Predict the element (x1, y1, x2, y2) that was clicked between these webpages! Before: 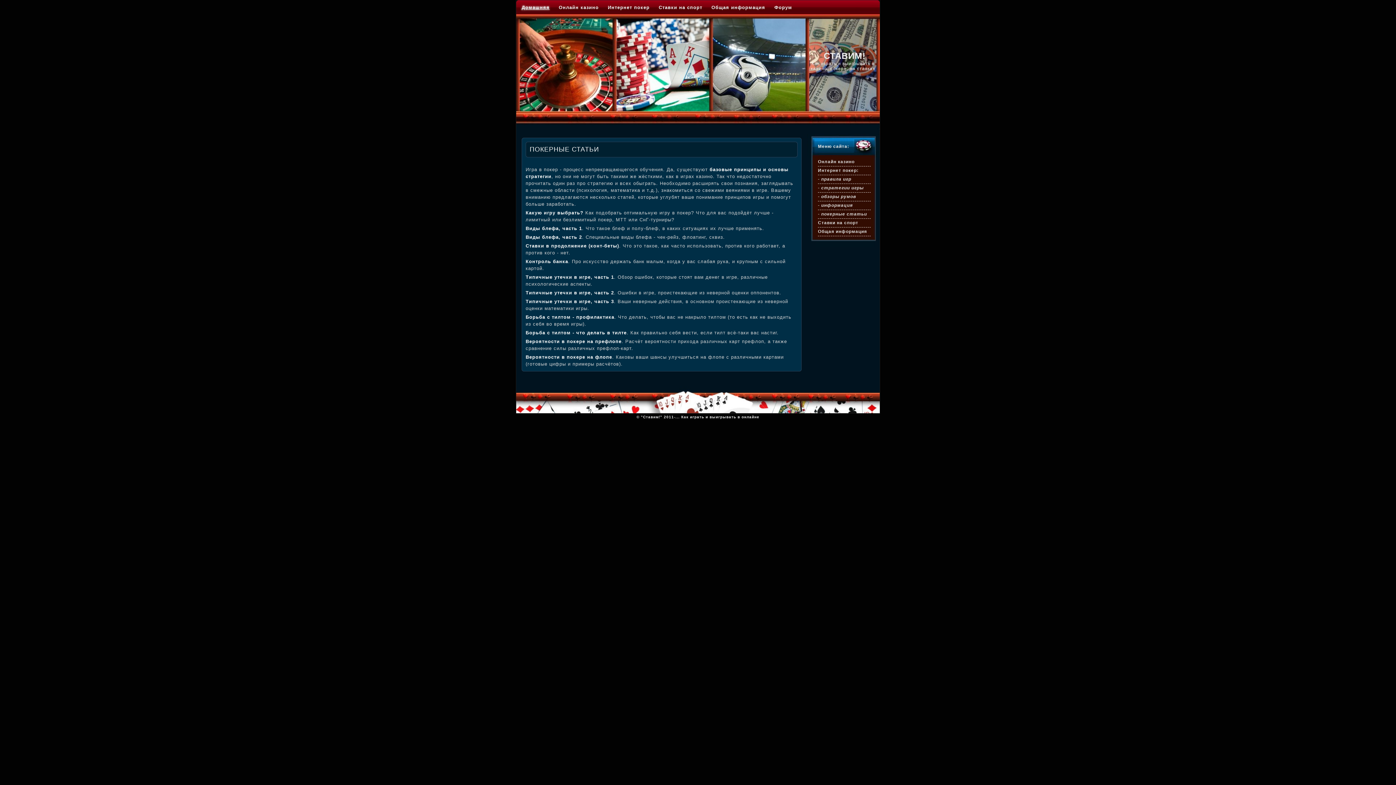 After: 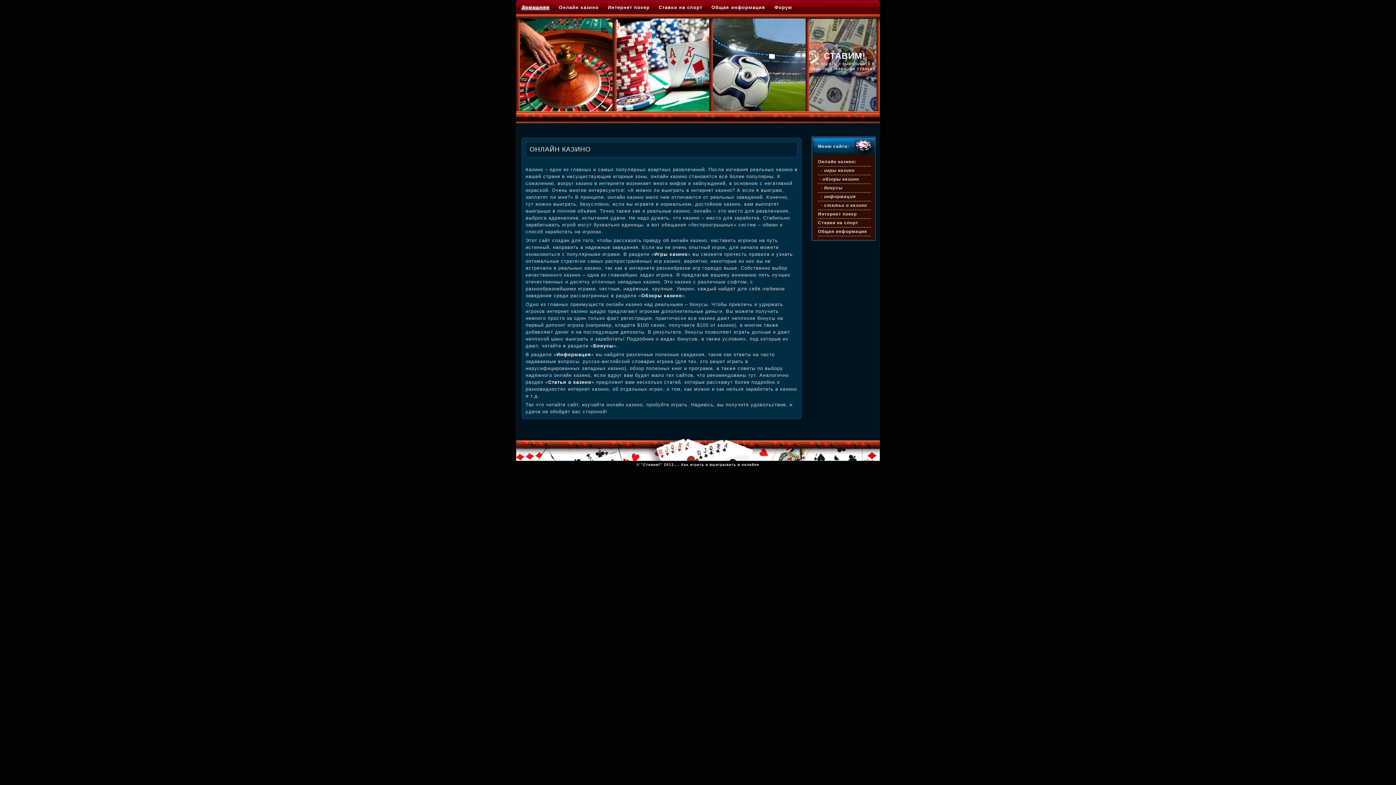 Action: label: Онлайн казино bbox: (818, 159, 854, 164)